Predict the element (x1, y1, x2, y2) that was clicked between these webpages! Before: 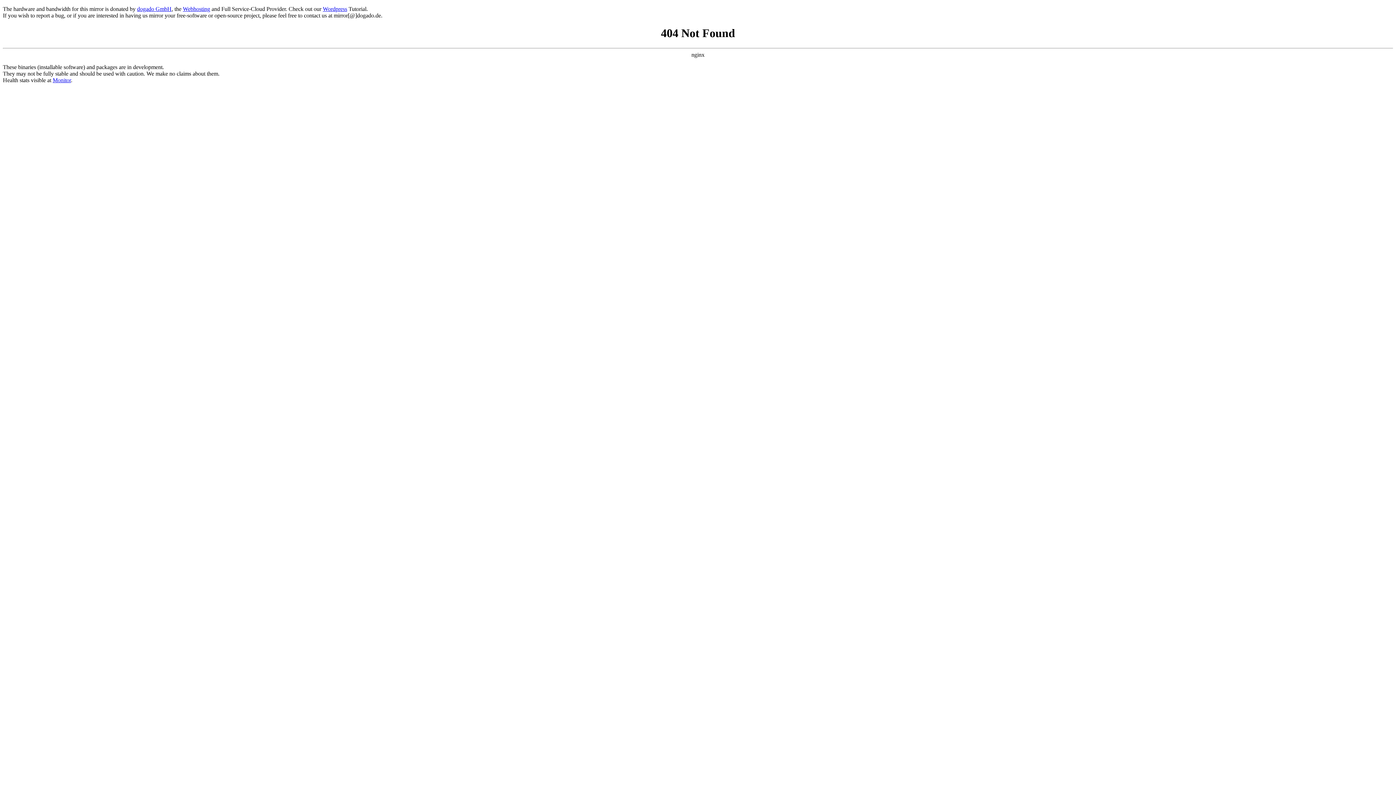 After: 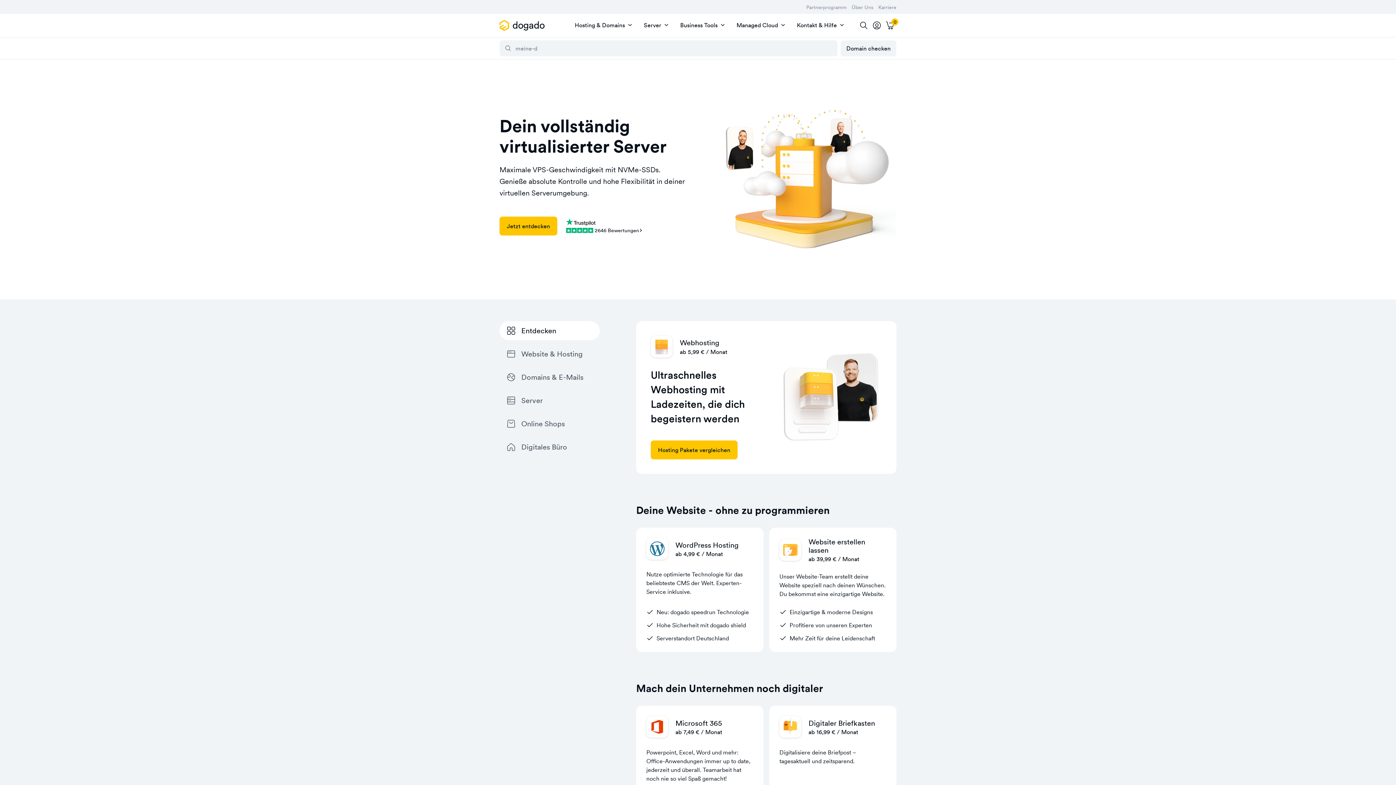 Action: label: dogado GmbH bbox: (137, 5, 171, 12)